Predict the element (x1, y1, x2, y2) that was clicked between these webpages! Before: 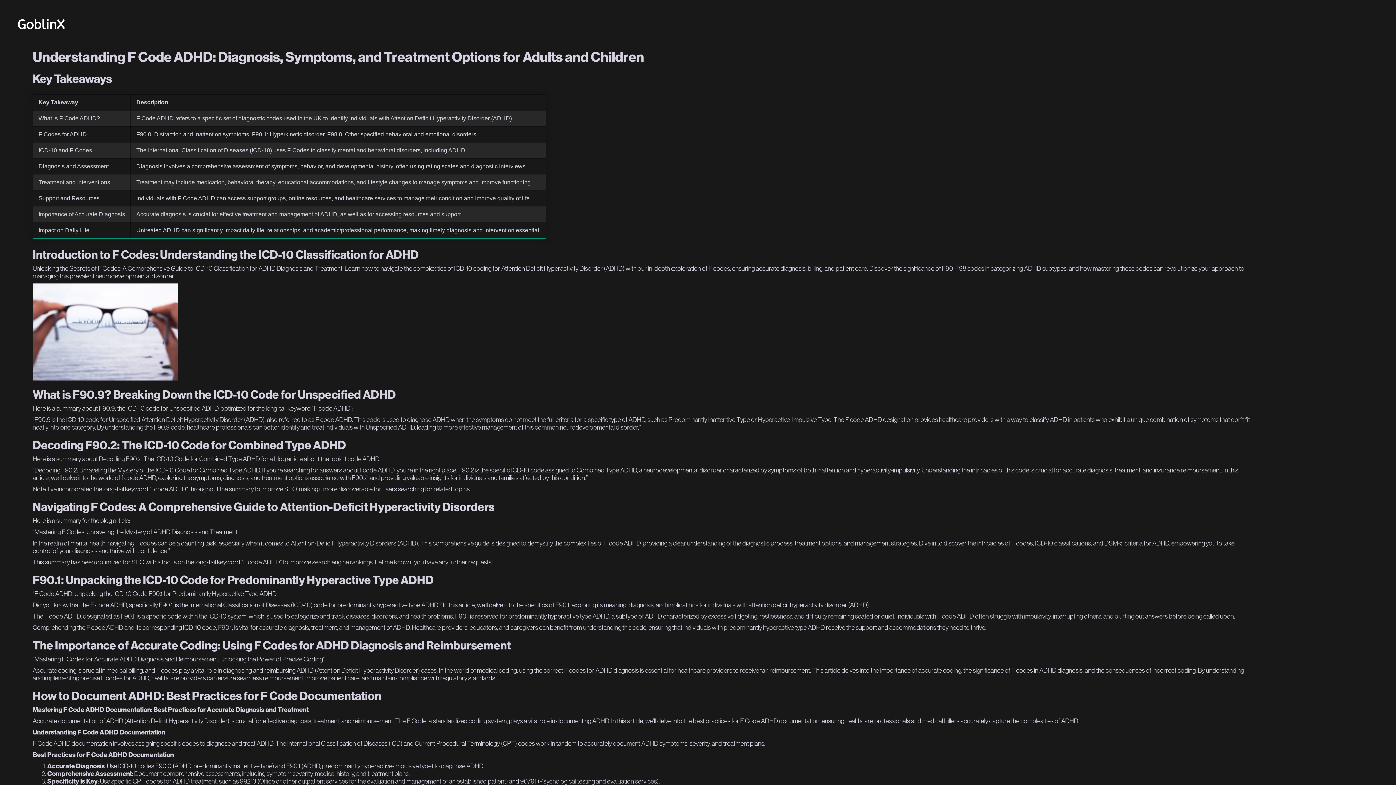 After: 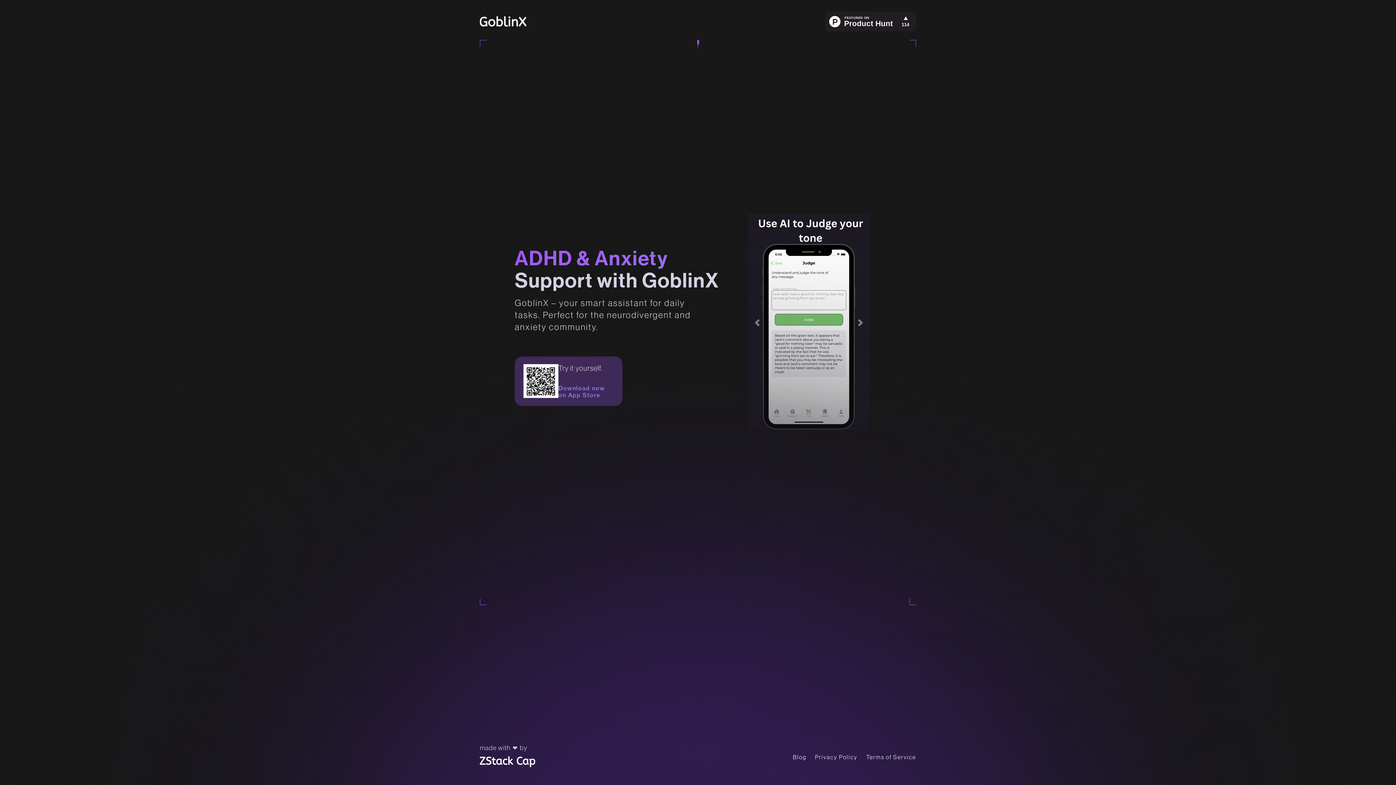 Action: bbox: (18, 15, 64, 32)